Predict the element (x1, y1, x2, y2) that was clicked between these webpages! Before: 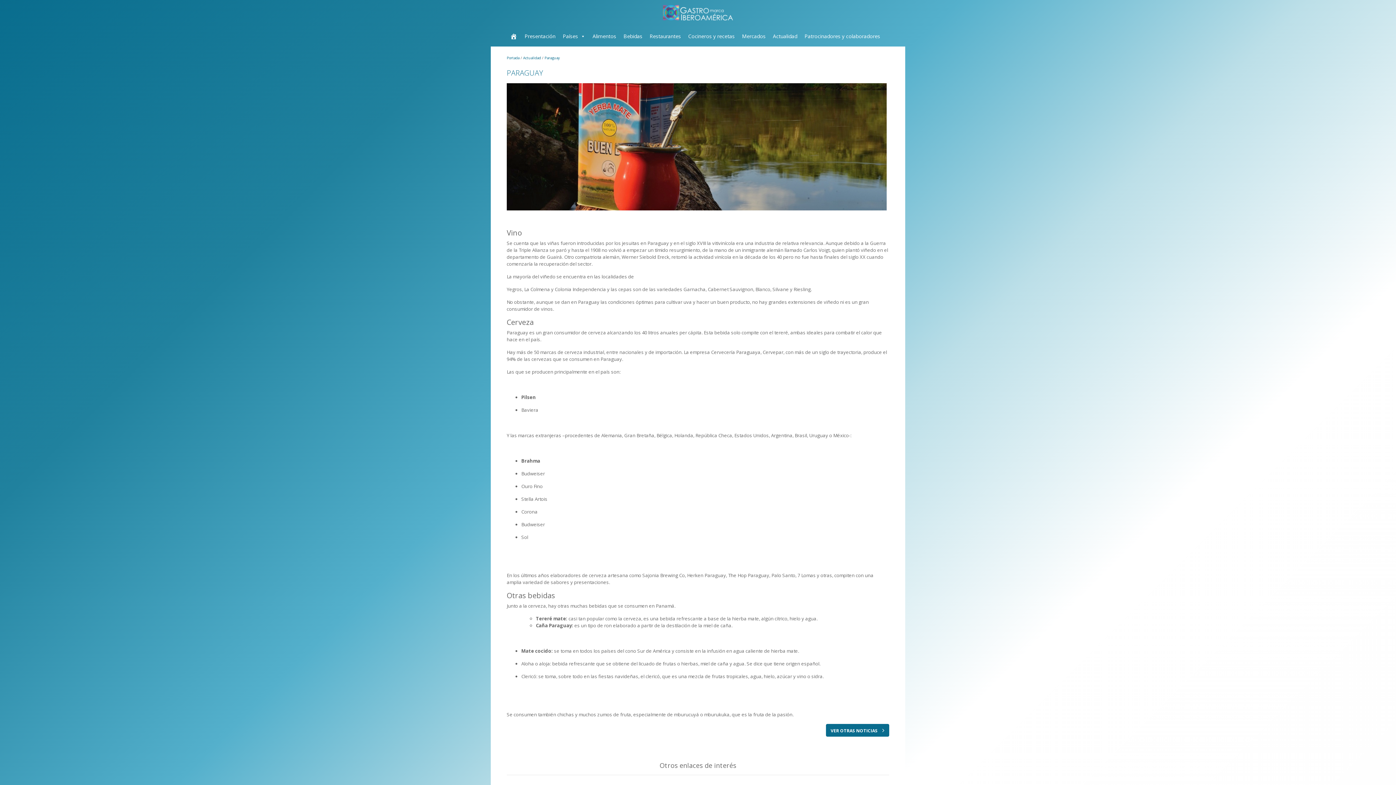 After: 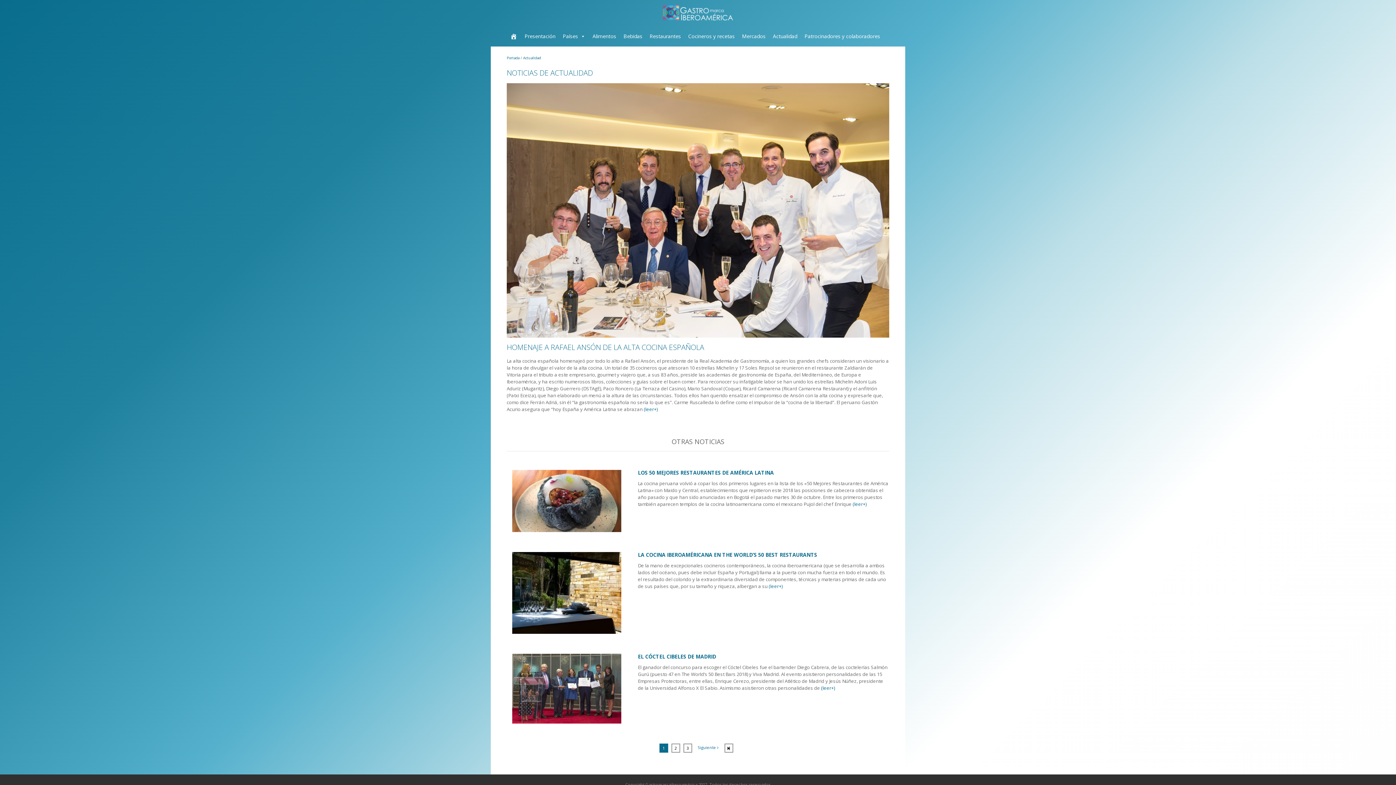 Action: bbox: (826, 724, 889, 737) label: VER OTRAS NOTICIAS 